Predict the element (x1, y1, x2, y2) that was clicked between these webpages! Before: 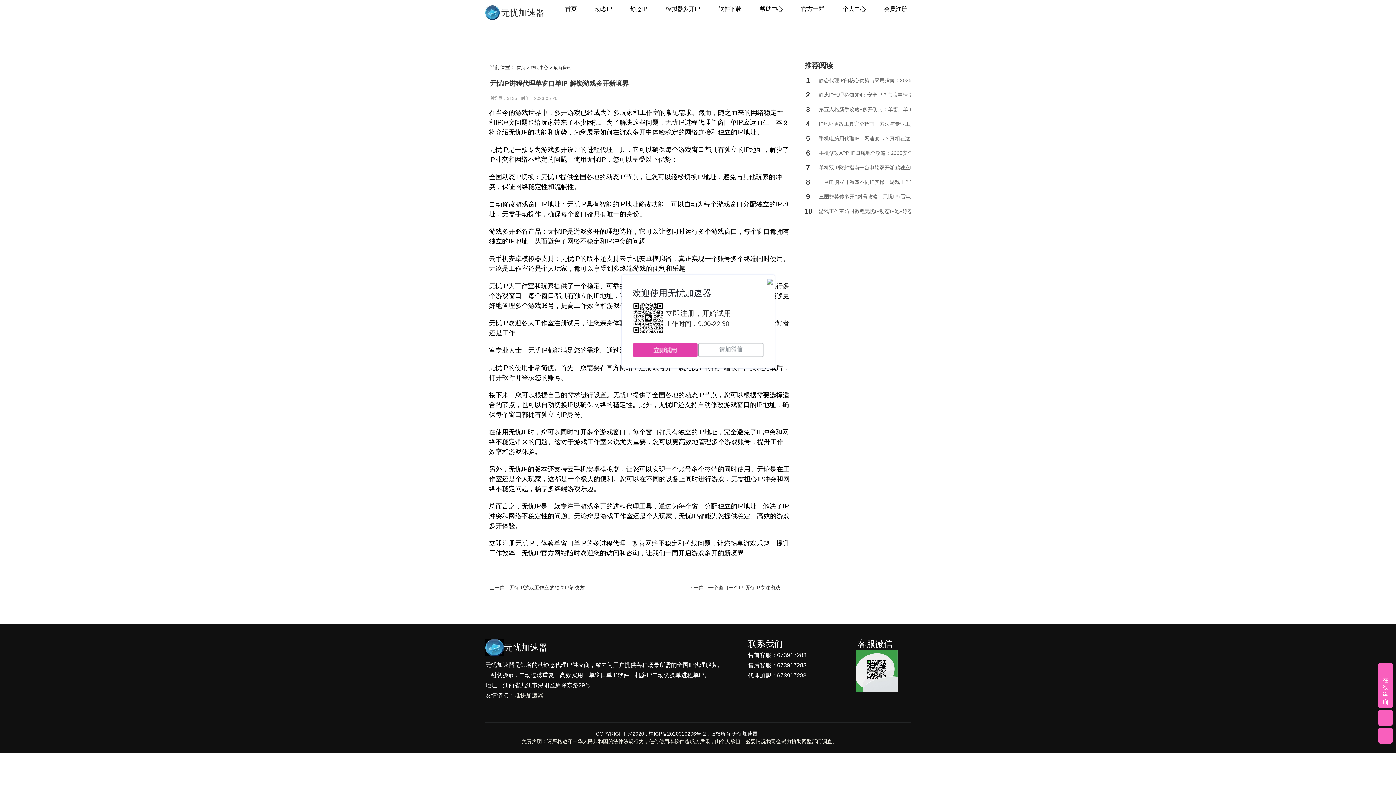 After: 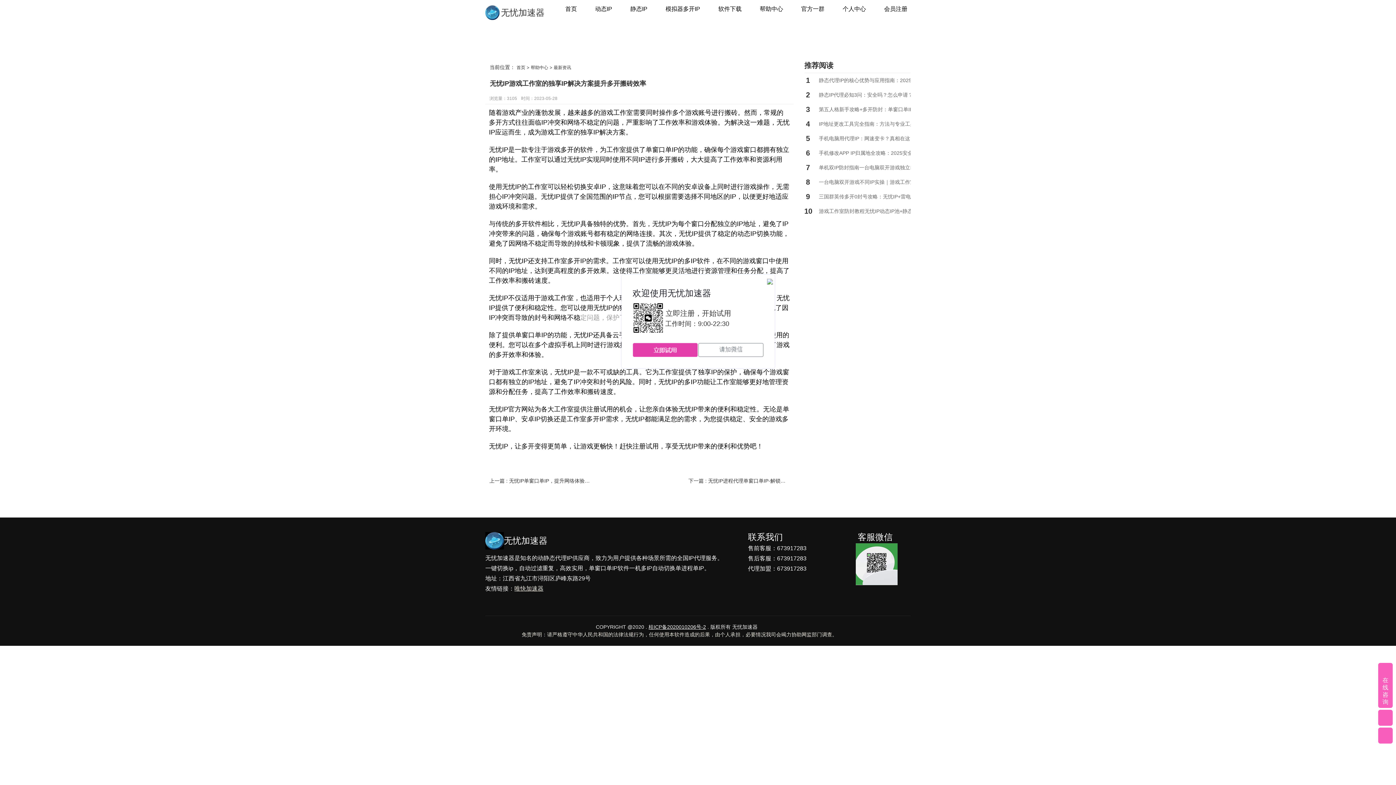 Action: label: 上一篇 : 无忧IP游戏工作室的独享IP解决方案提升多开搬砖效率 bbox: (489, 584, 590, 591)